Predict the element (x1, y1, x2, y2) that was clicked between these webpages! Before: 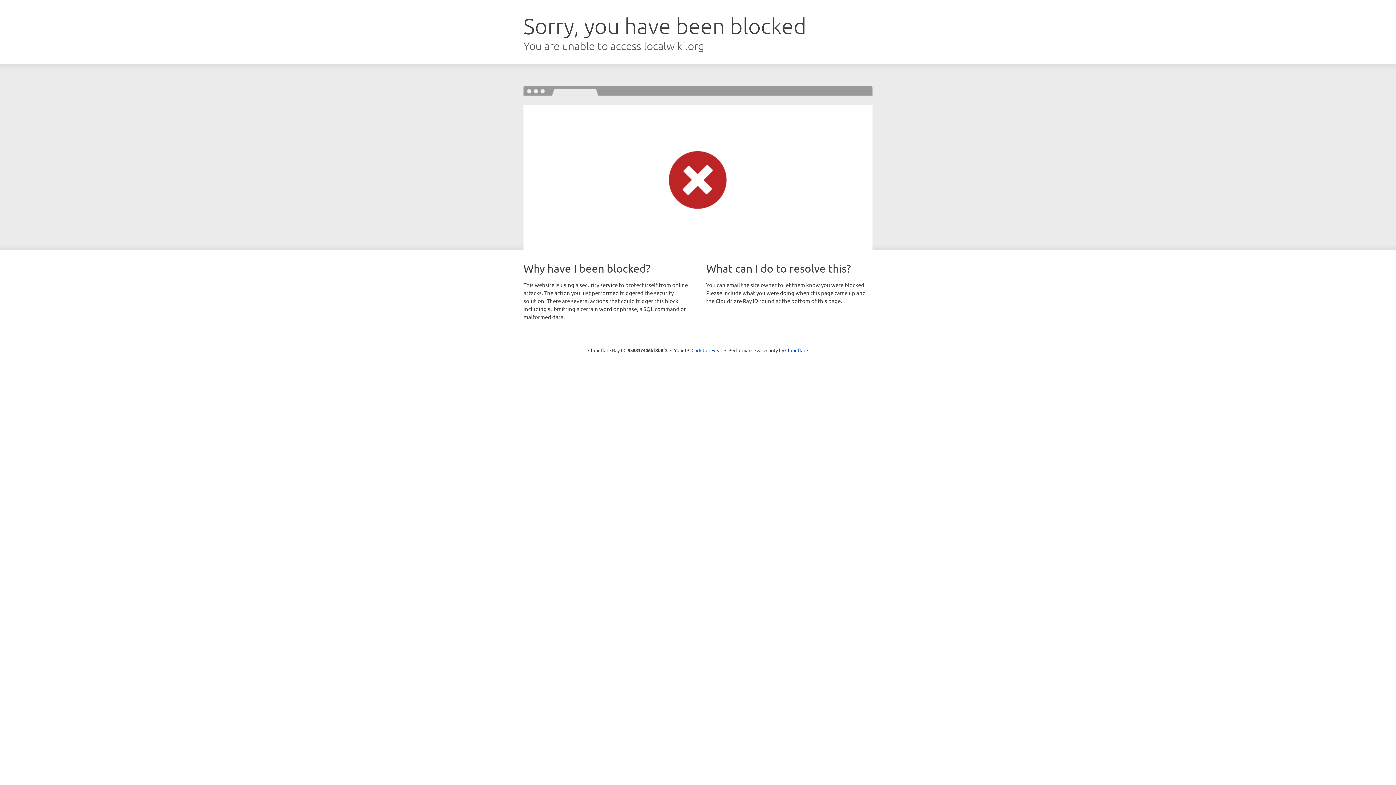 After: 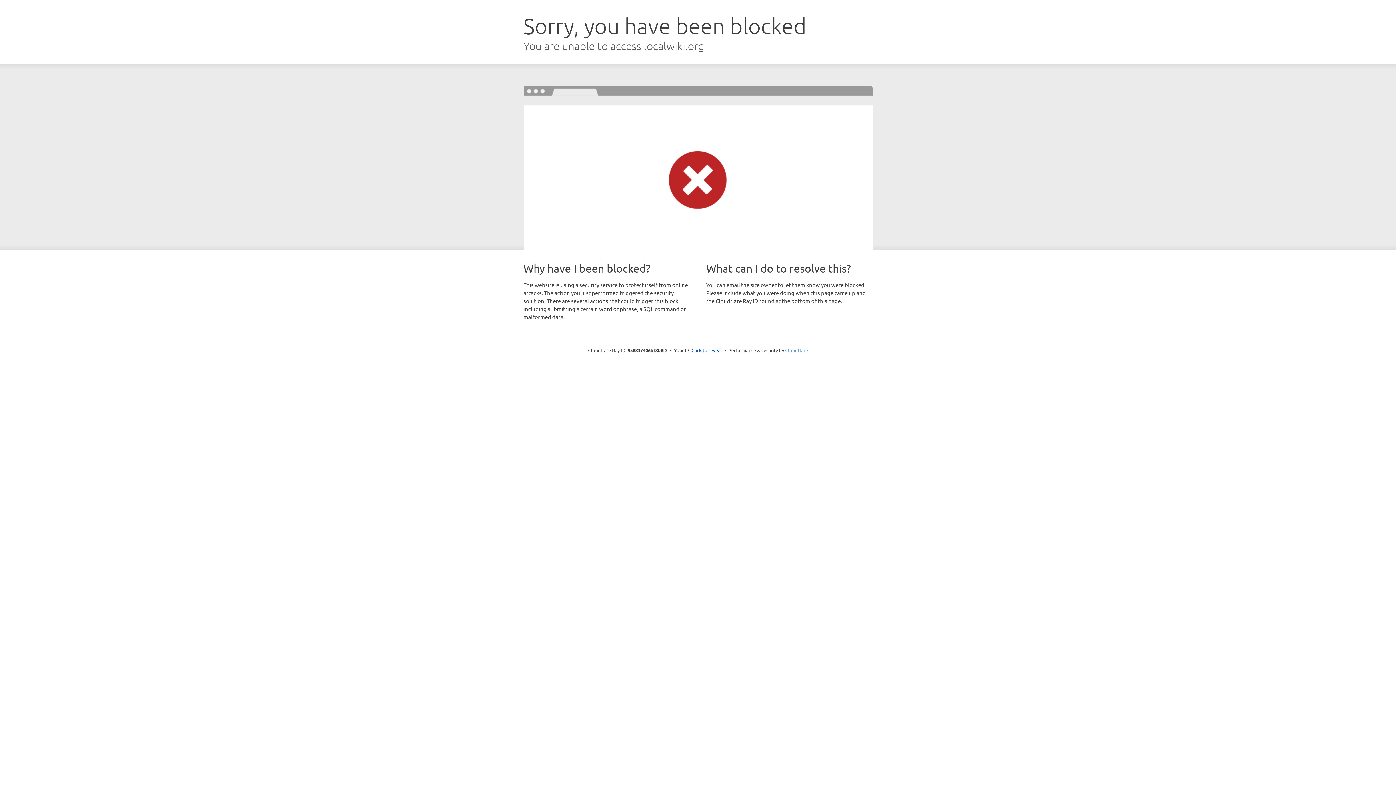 Action: bbox: (785, 347, 808, 353) label: Cloudflare